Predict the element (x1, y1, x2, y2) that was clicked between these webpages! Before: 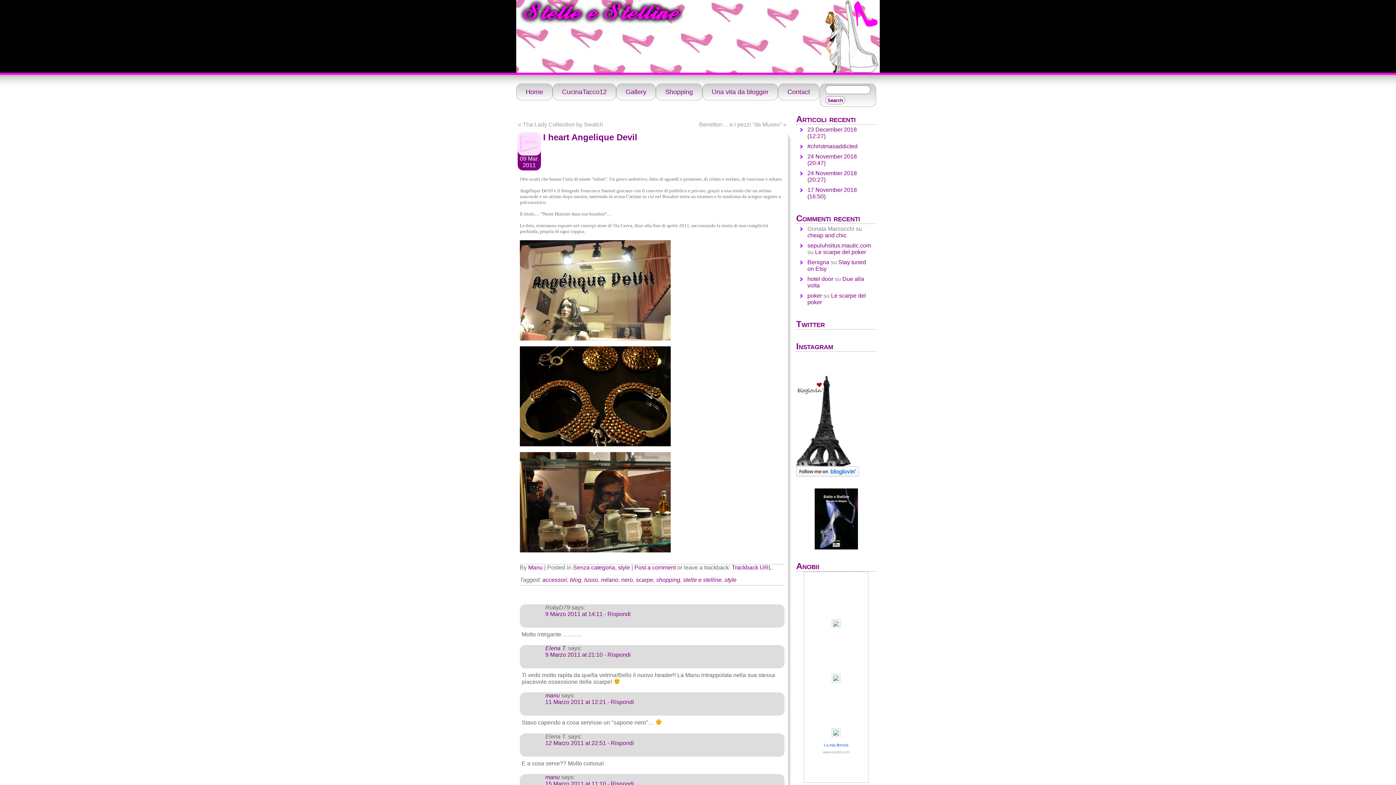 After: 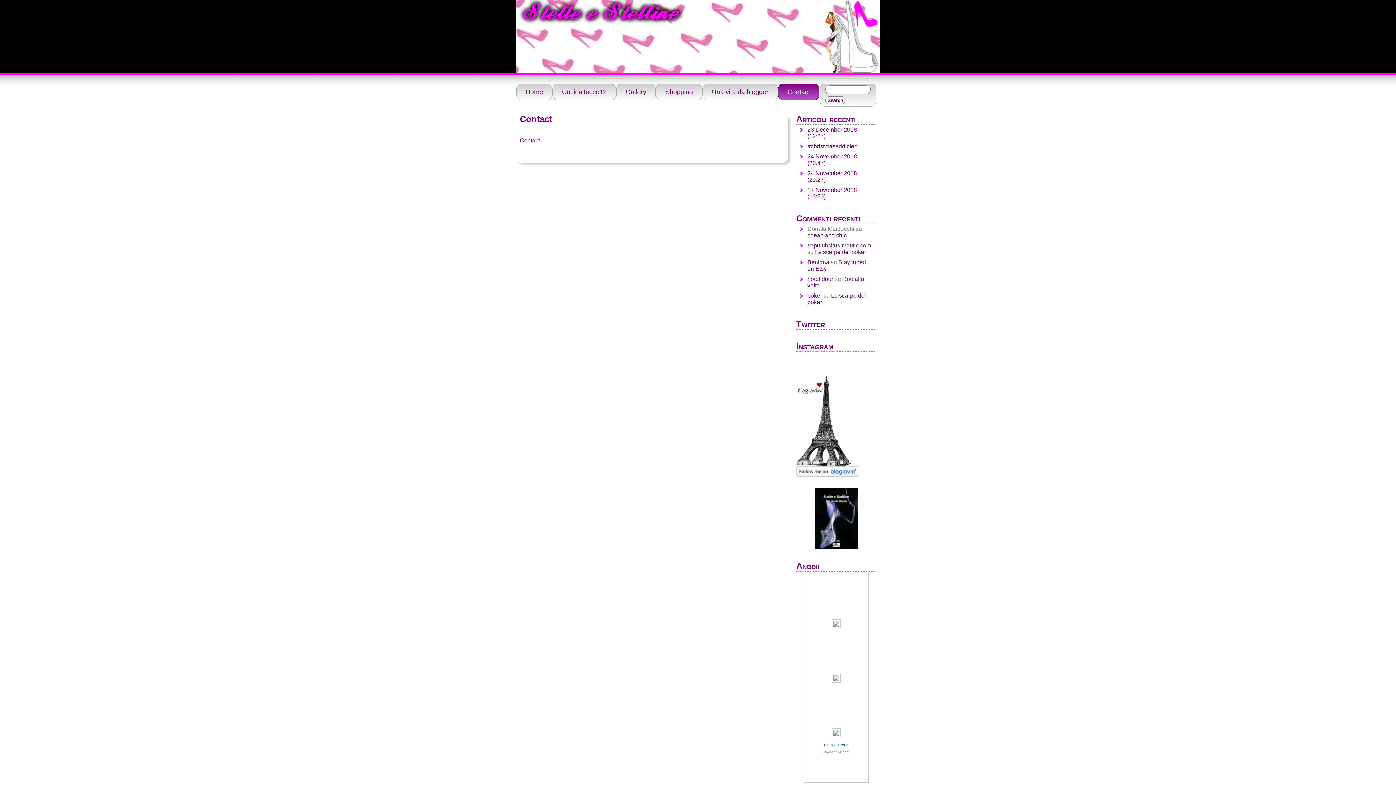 Action: bbox: (778, 83, 819, 100) label: Contact